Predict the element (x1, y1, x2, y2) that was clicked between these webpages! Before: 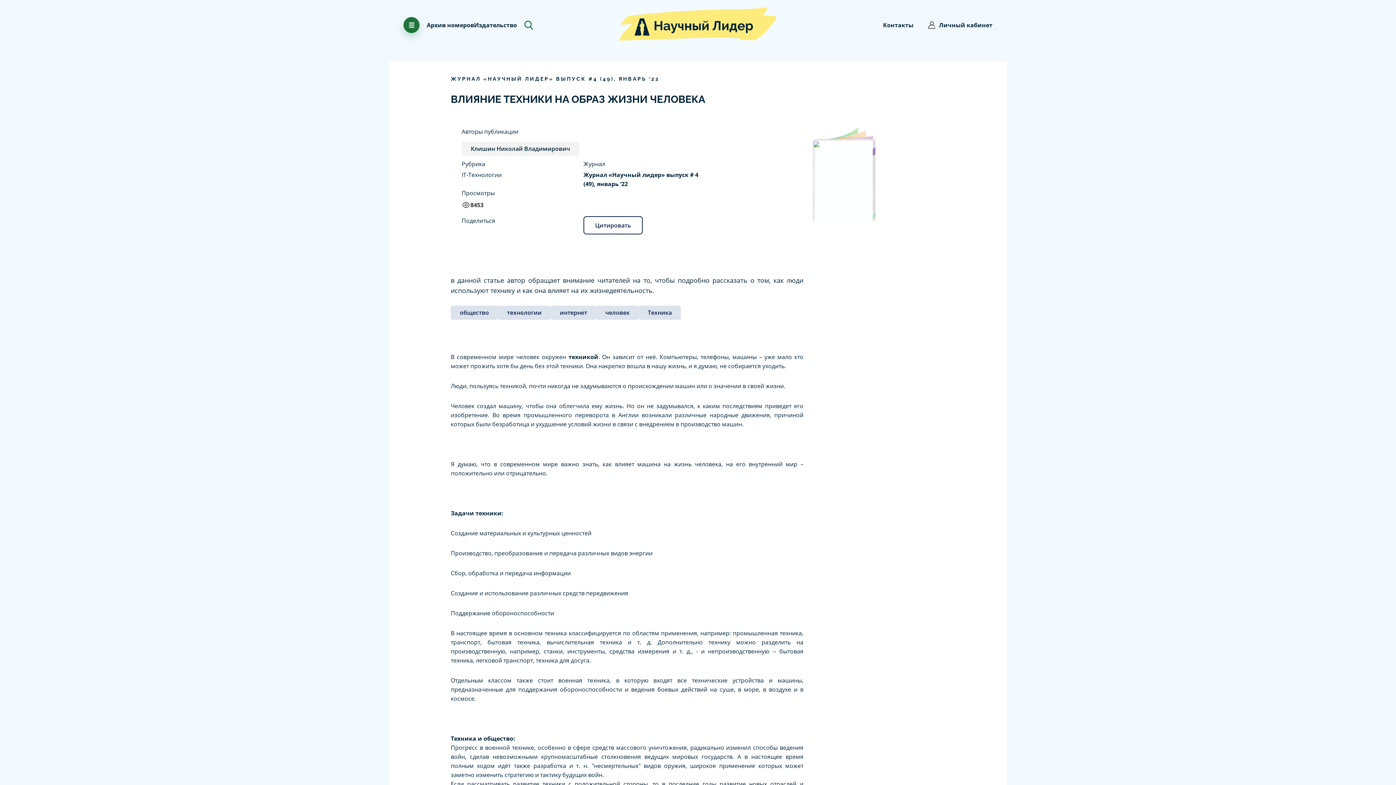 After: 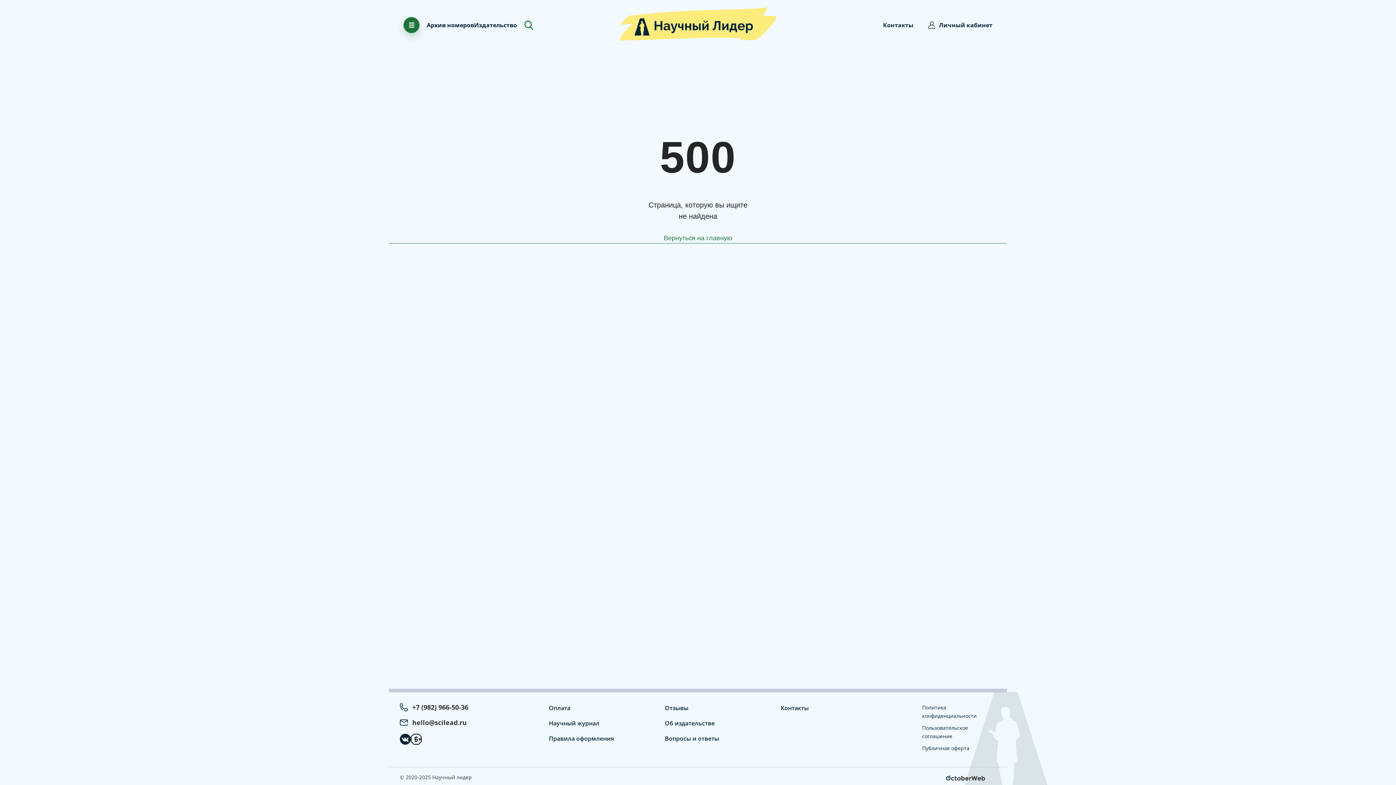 Action: bbox: (461, 170, 580, 179) label: IT-Технологии